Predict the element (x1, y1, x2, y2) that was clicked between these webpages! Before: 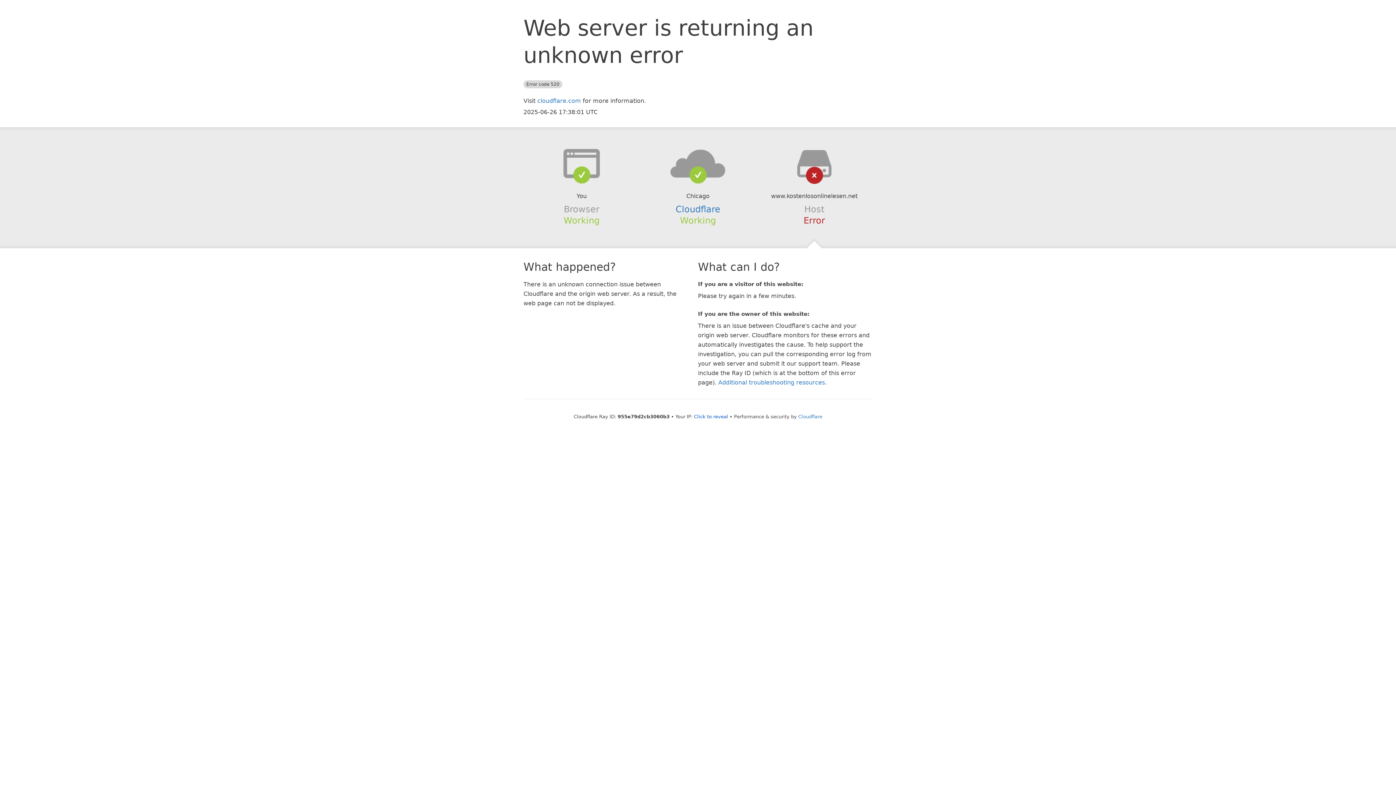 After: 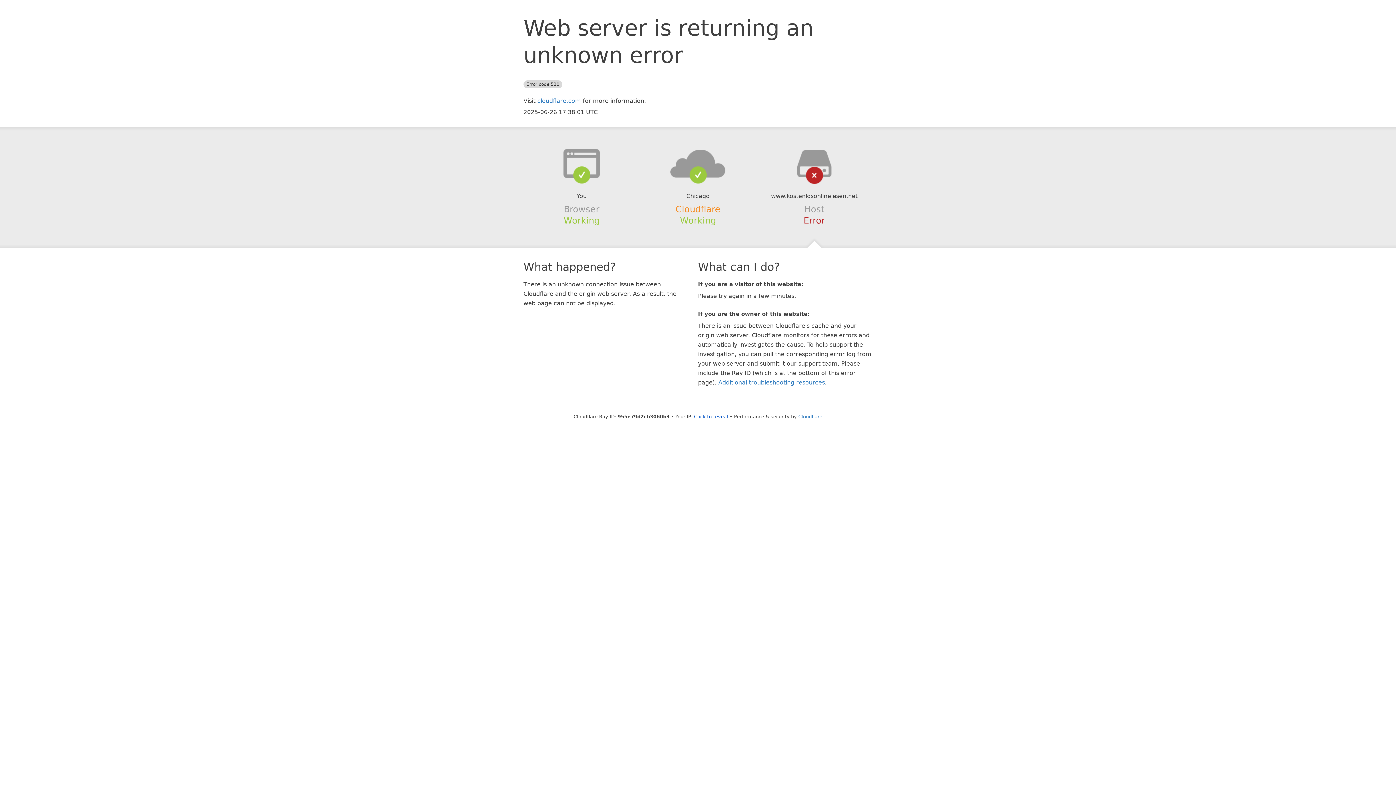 Action: bbox: (675, 204, 720, 214) label: Cloudflare